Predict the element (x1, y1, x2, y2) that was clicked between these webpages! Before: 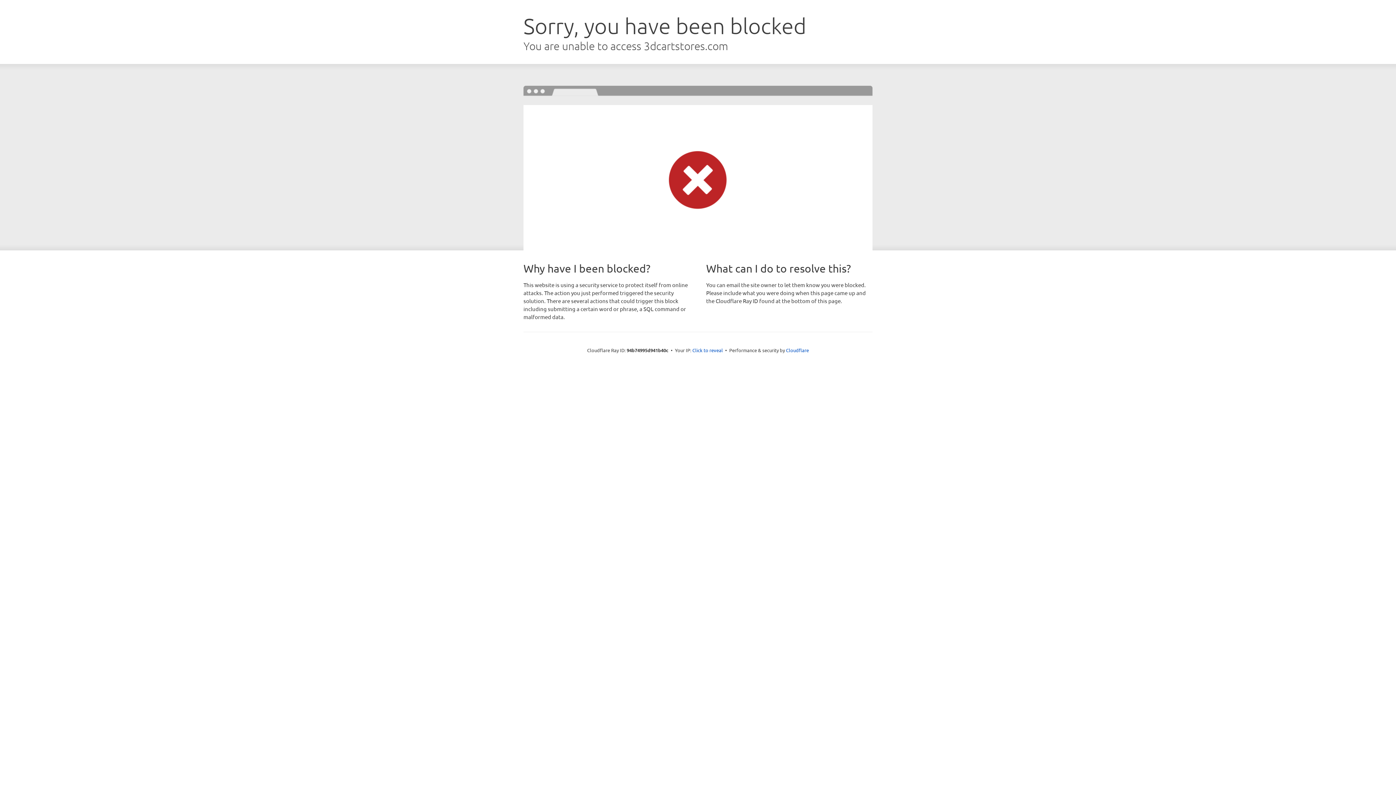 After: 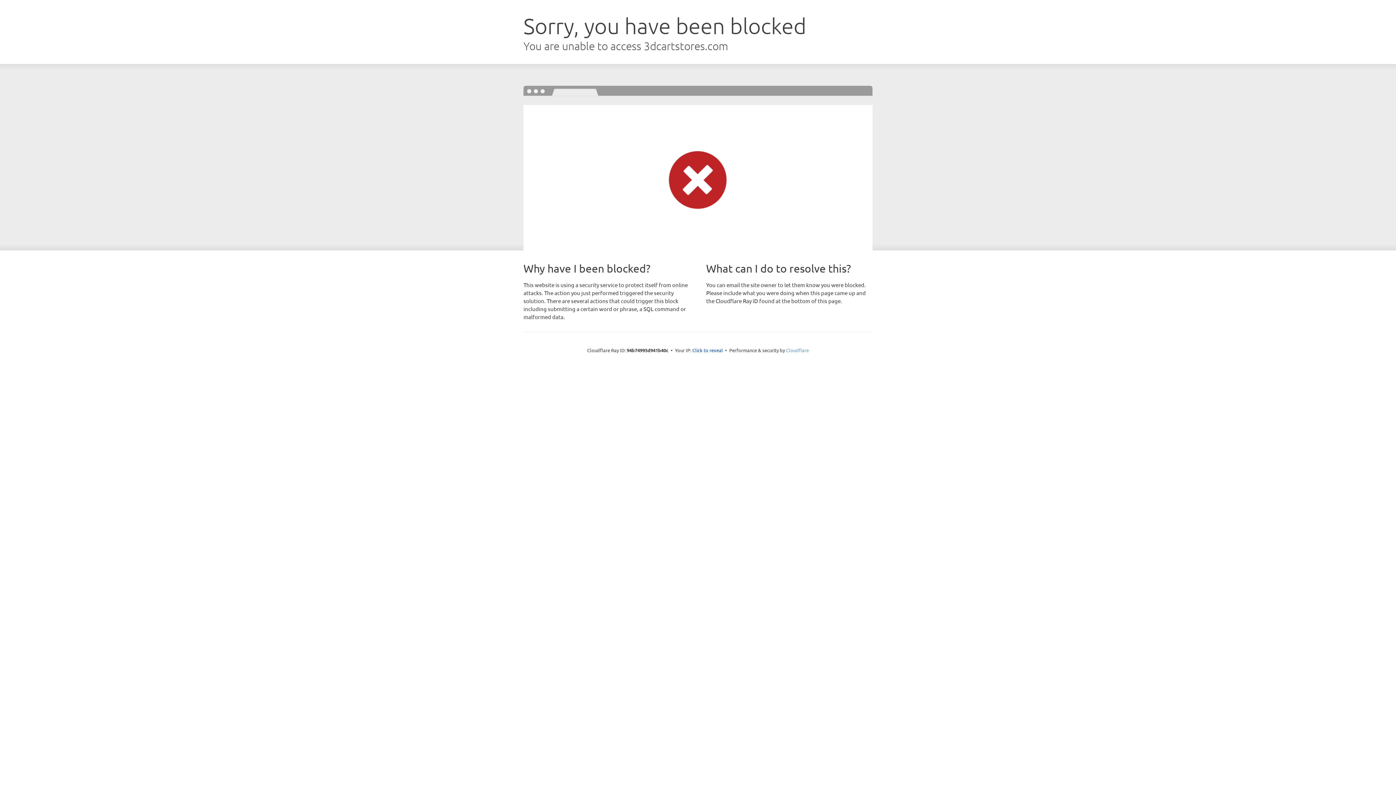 Action: label: Cloudflare bbox: (786, 347, 809, 353)